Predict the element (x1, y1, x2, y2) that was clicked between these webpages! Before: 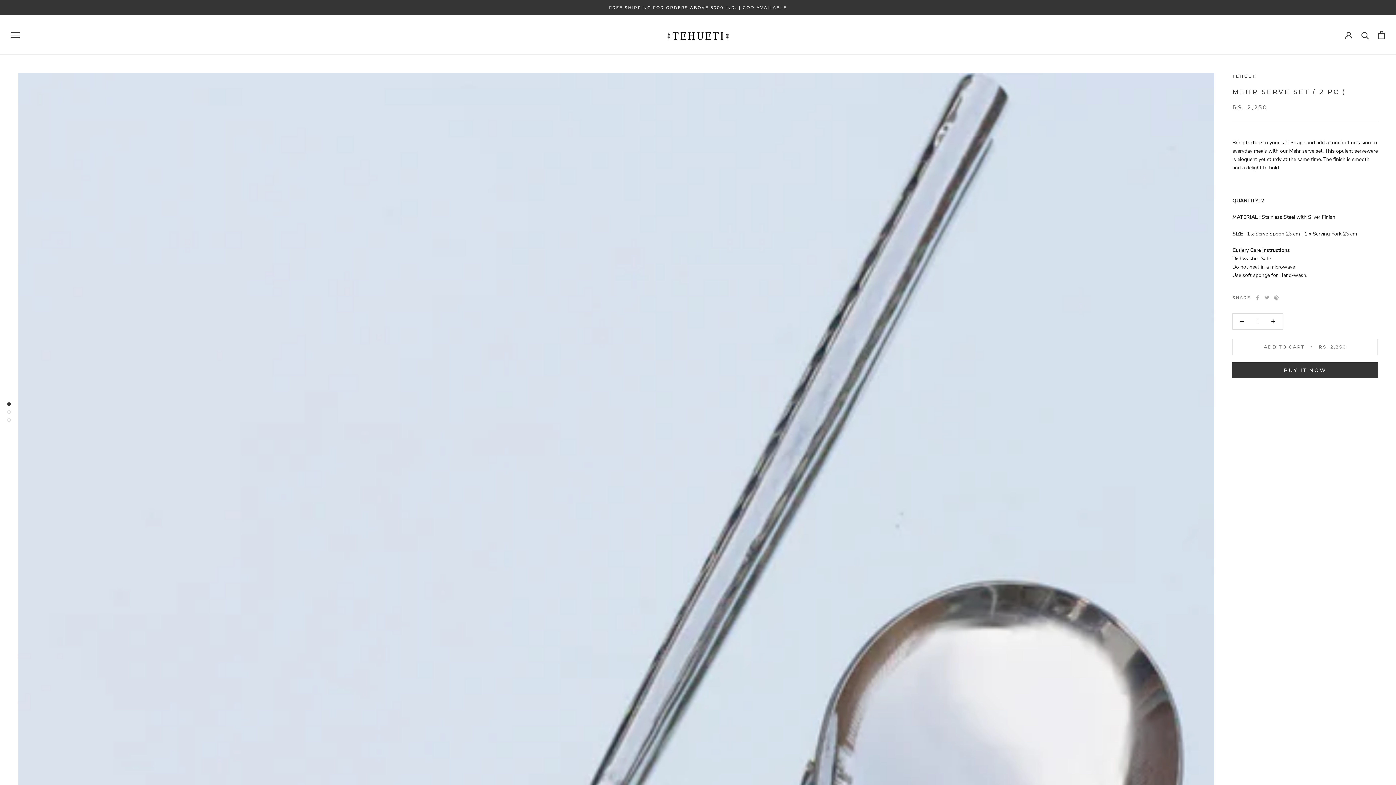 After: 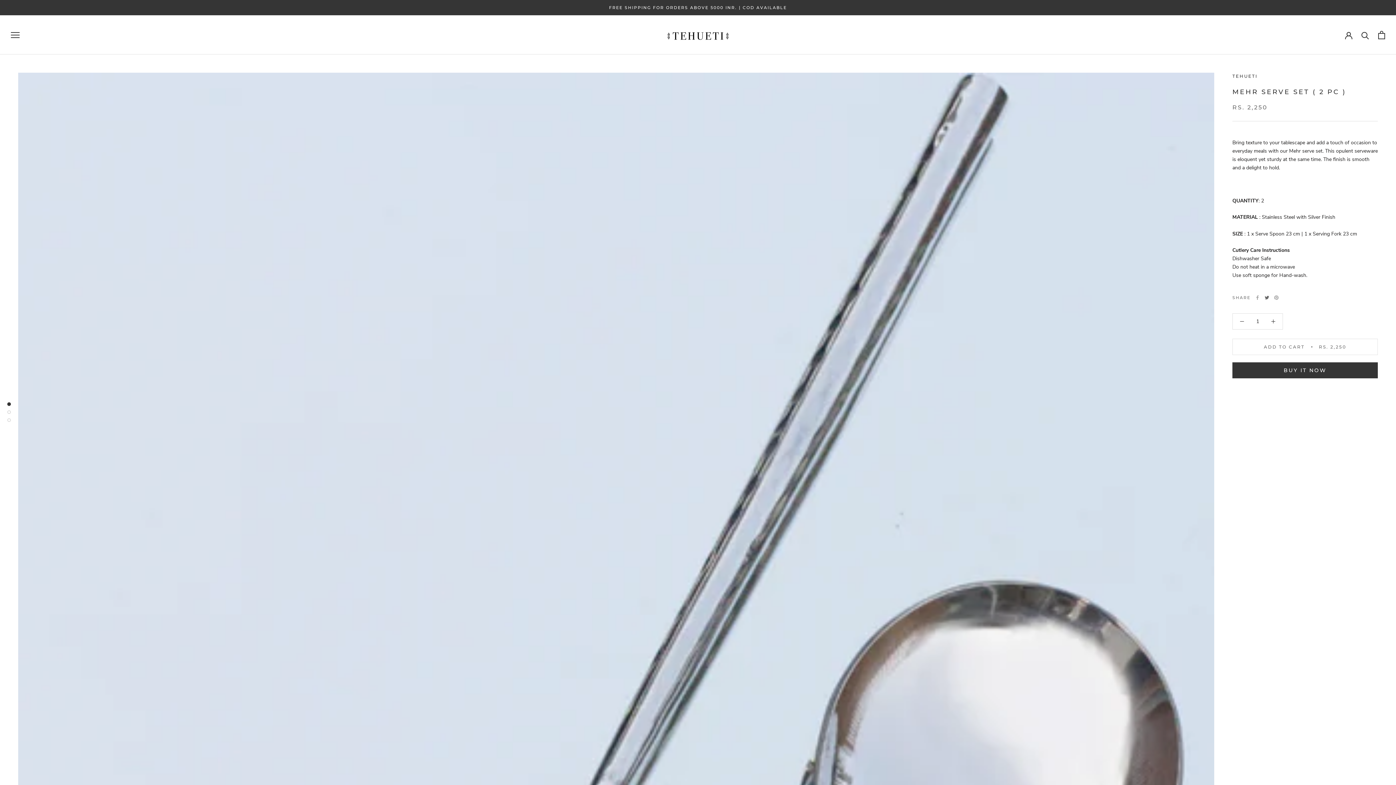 Action: bbox: (1265, 295, 1269, 299) label: Twitter